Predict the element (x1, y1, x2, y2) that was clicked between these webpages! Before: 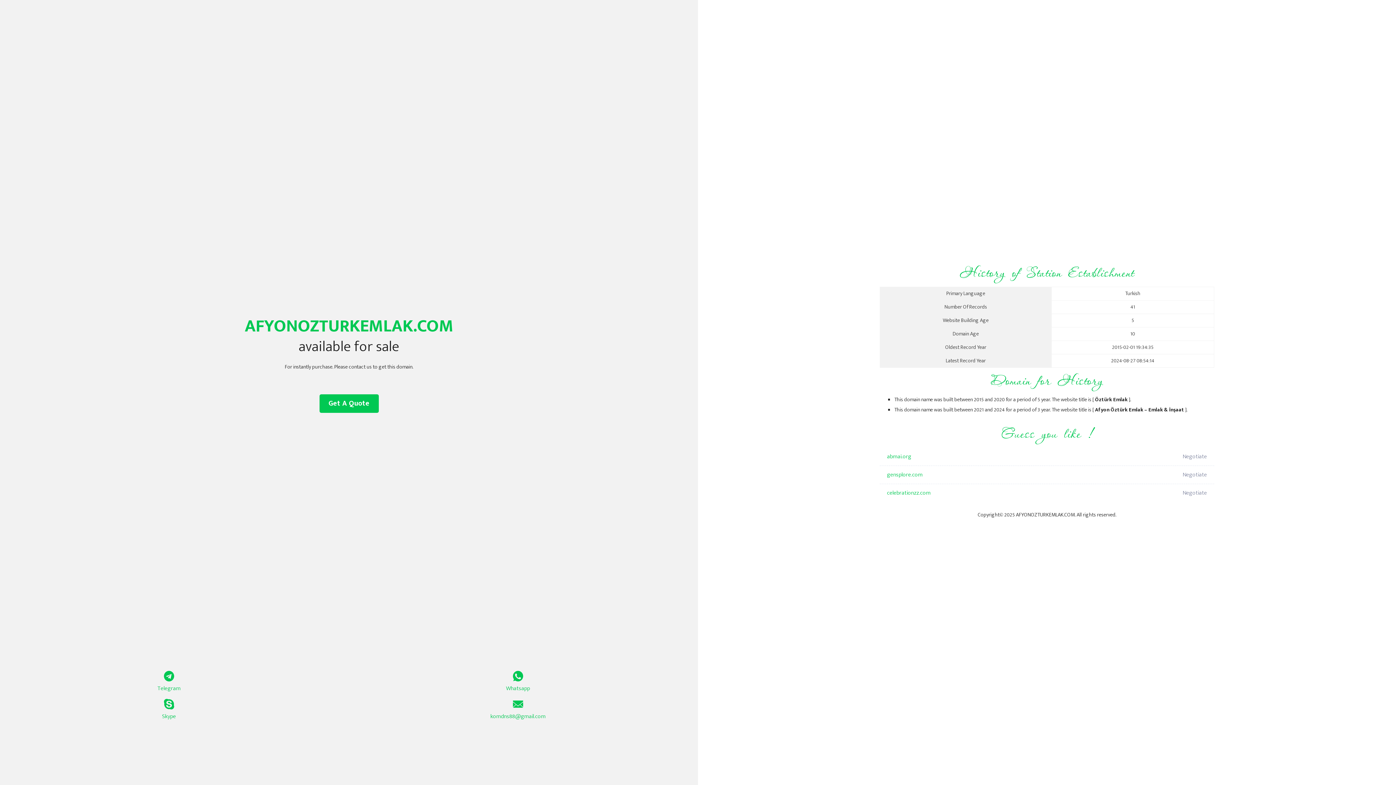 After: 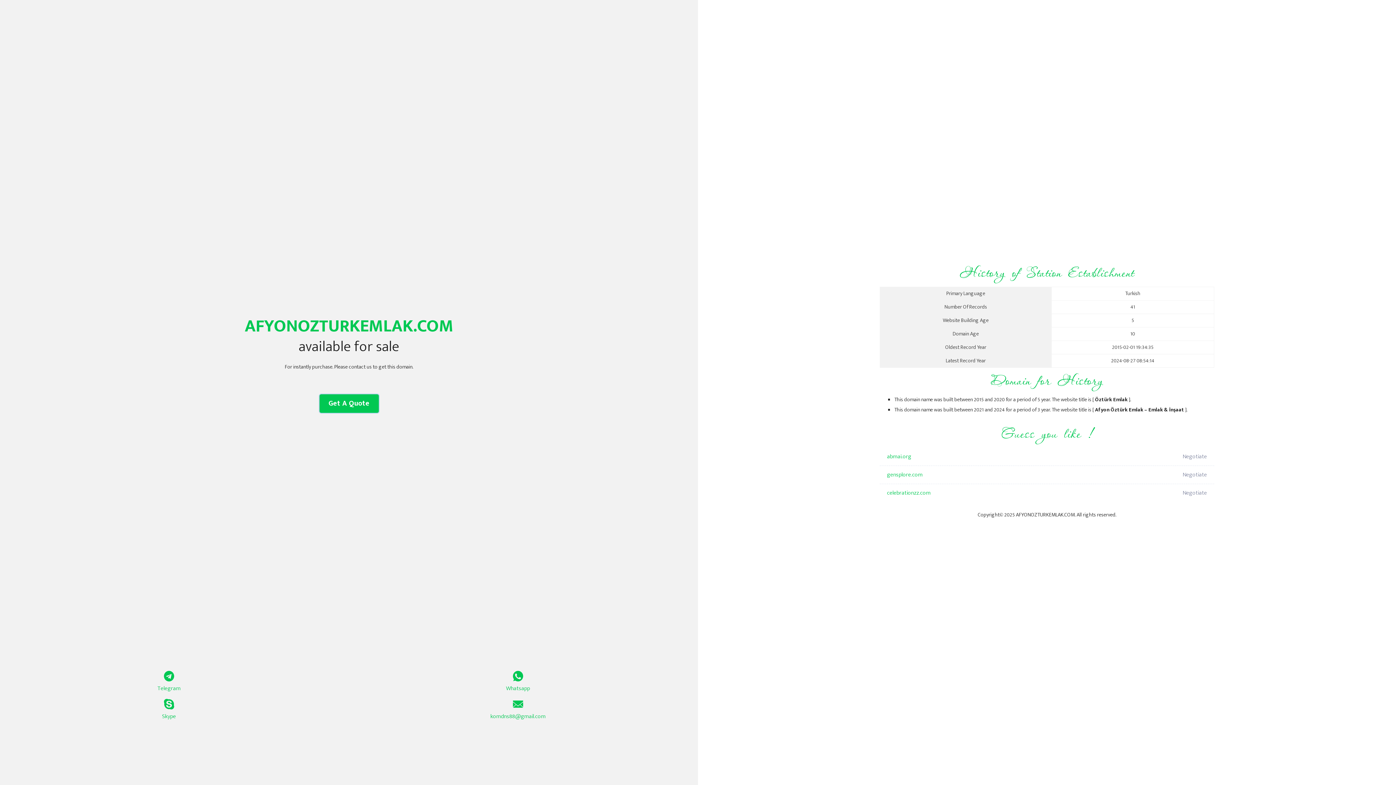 Action: label: Get A Quote bbox: (319, 394, 378, 413)